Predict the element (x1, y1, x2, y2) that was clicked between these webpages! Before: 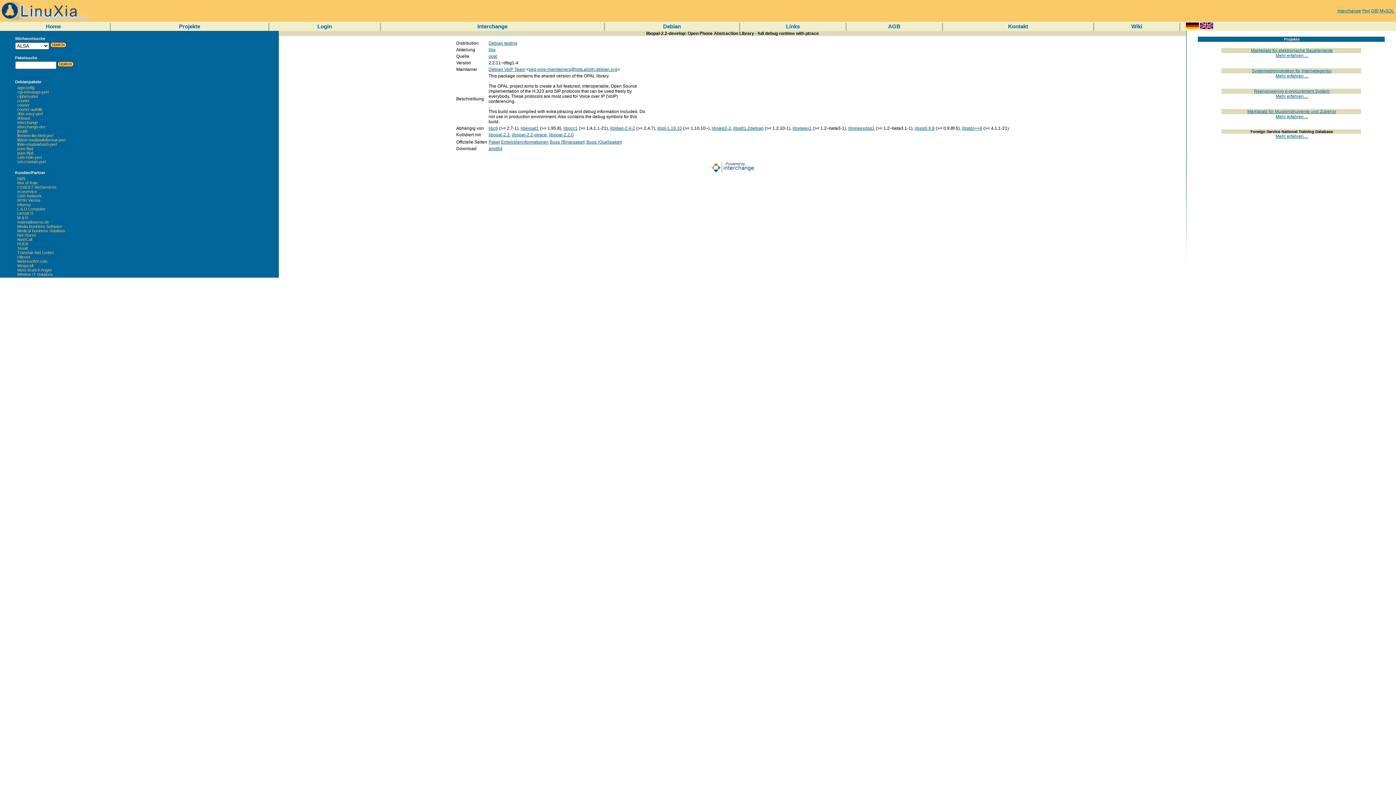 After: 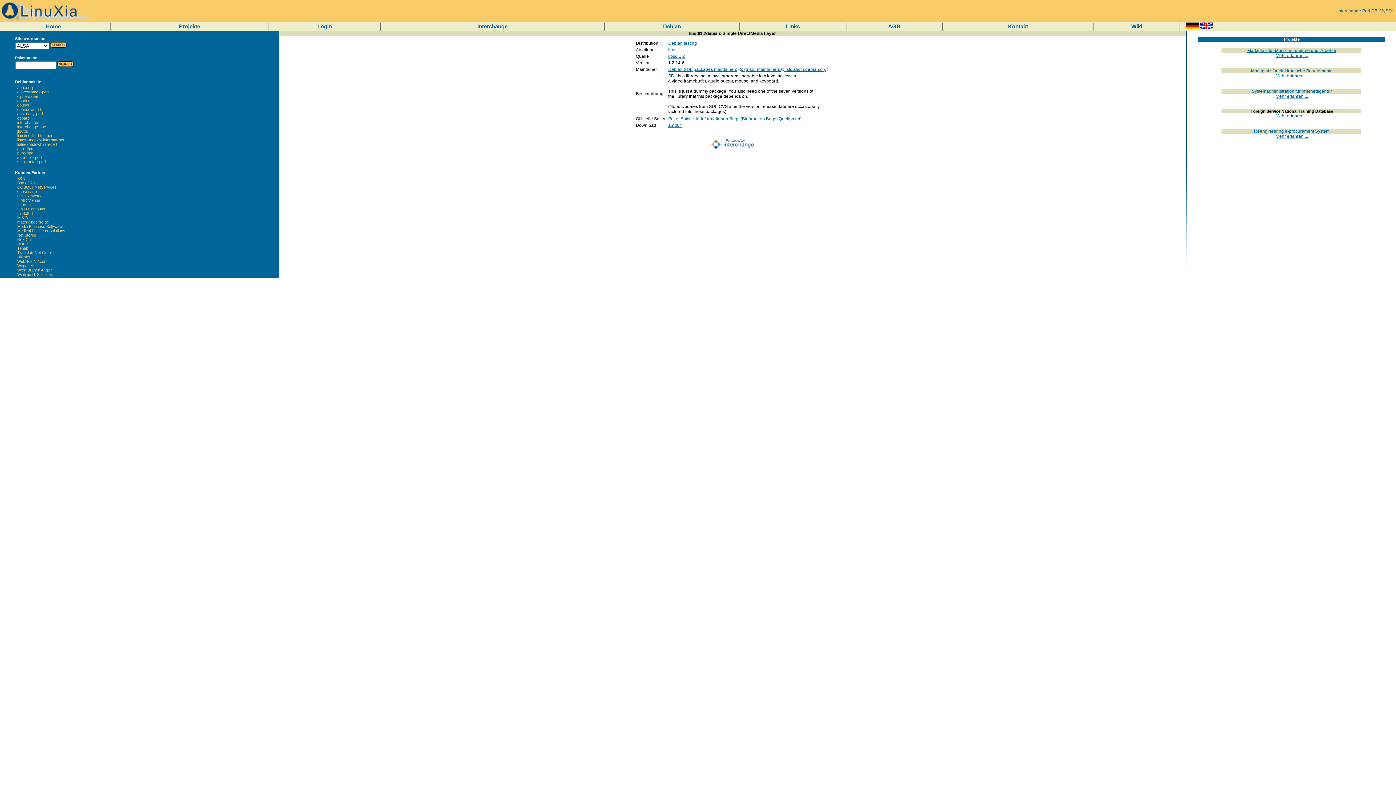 Action: bbox: (733, 125, 764, 130) label: libsdl1.2debian